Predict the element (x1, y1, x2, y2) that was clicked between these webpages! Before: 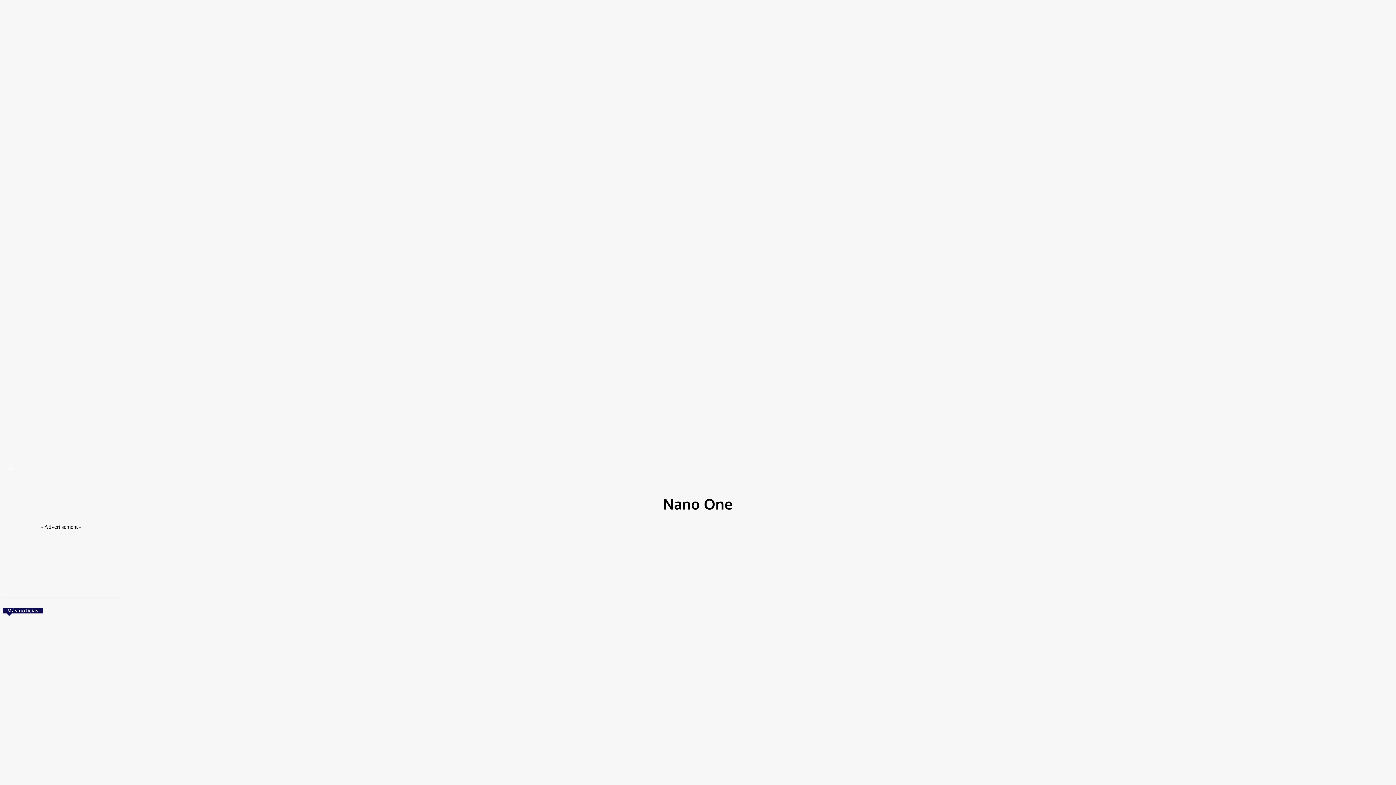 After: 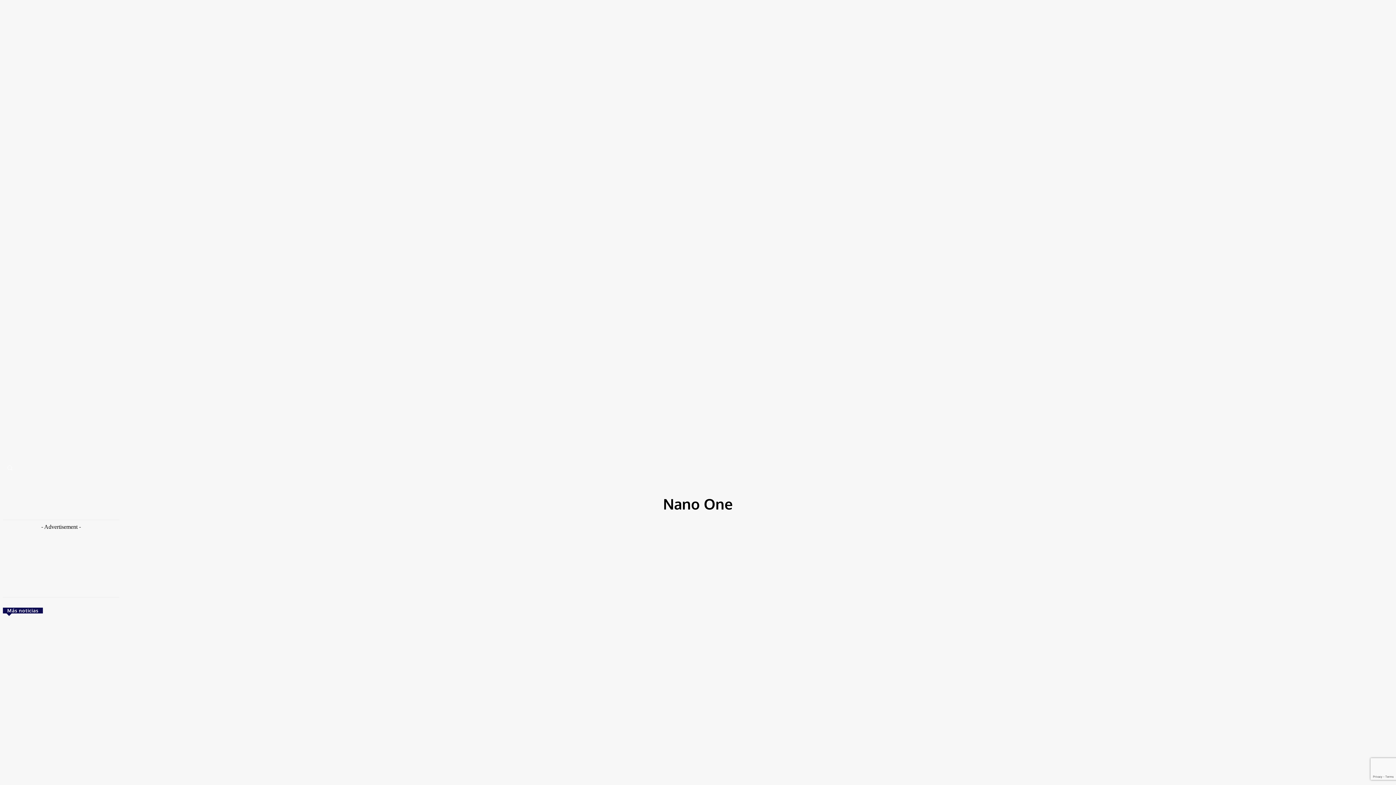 Action: bbox: (2, 461, 16, 475) label: Search